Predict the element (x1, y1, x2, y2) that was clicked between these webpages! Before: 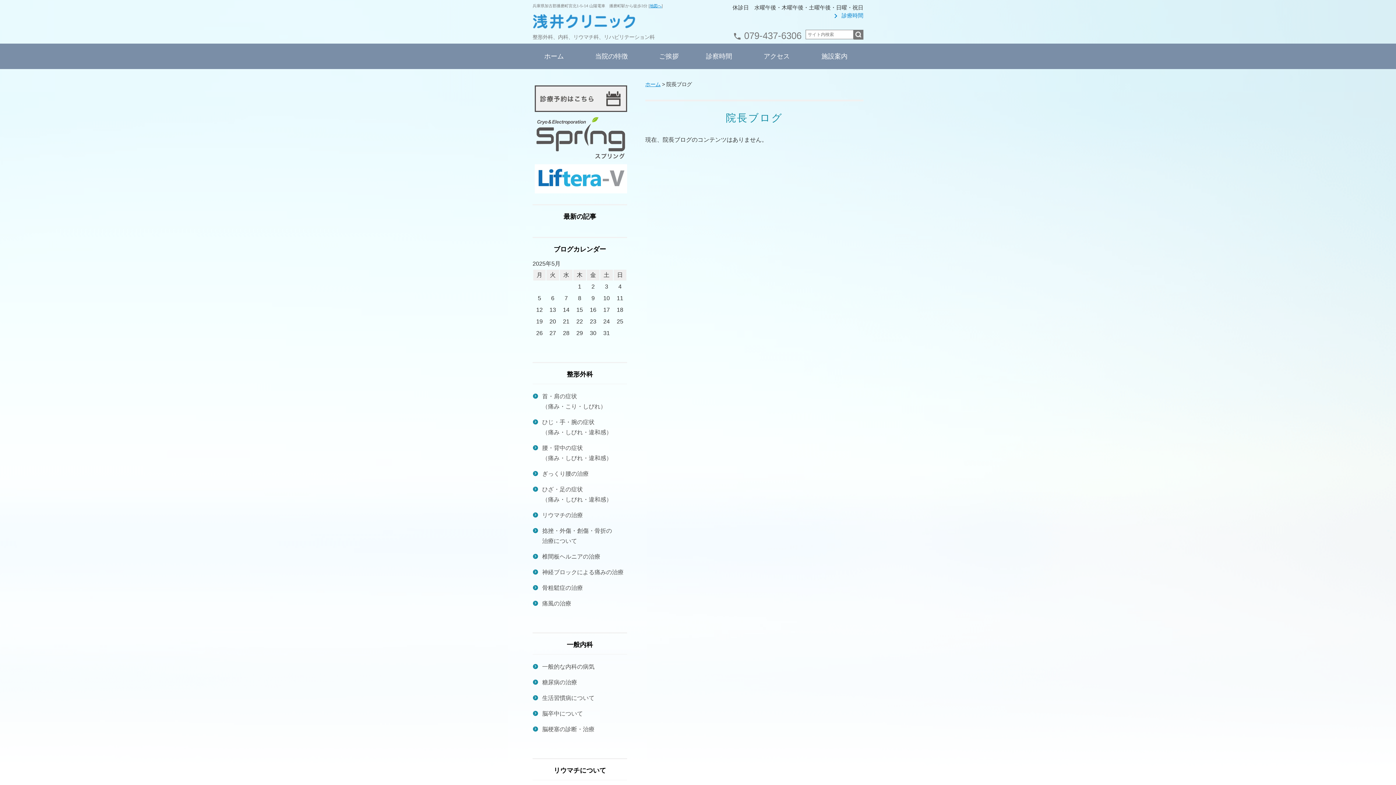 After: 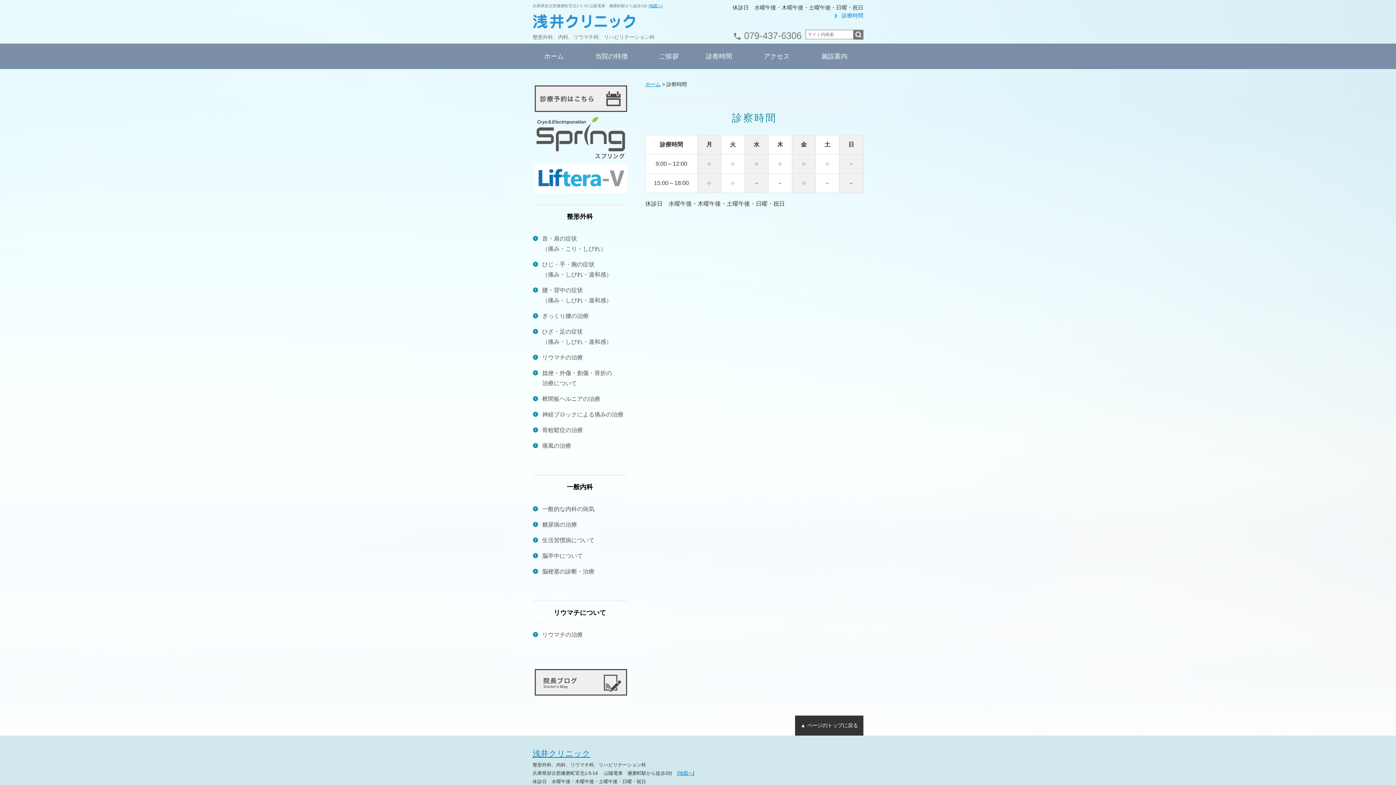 Action: label: chevron_right 診療時間 bbox: (831, 12, 863, 18)